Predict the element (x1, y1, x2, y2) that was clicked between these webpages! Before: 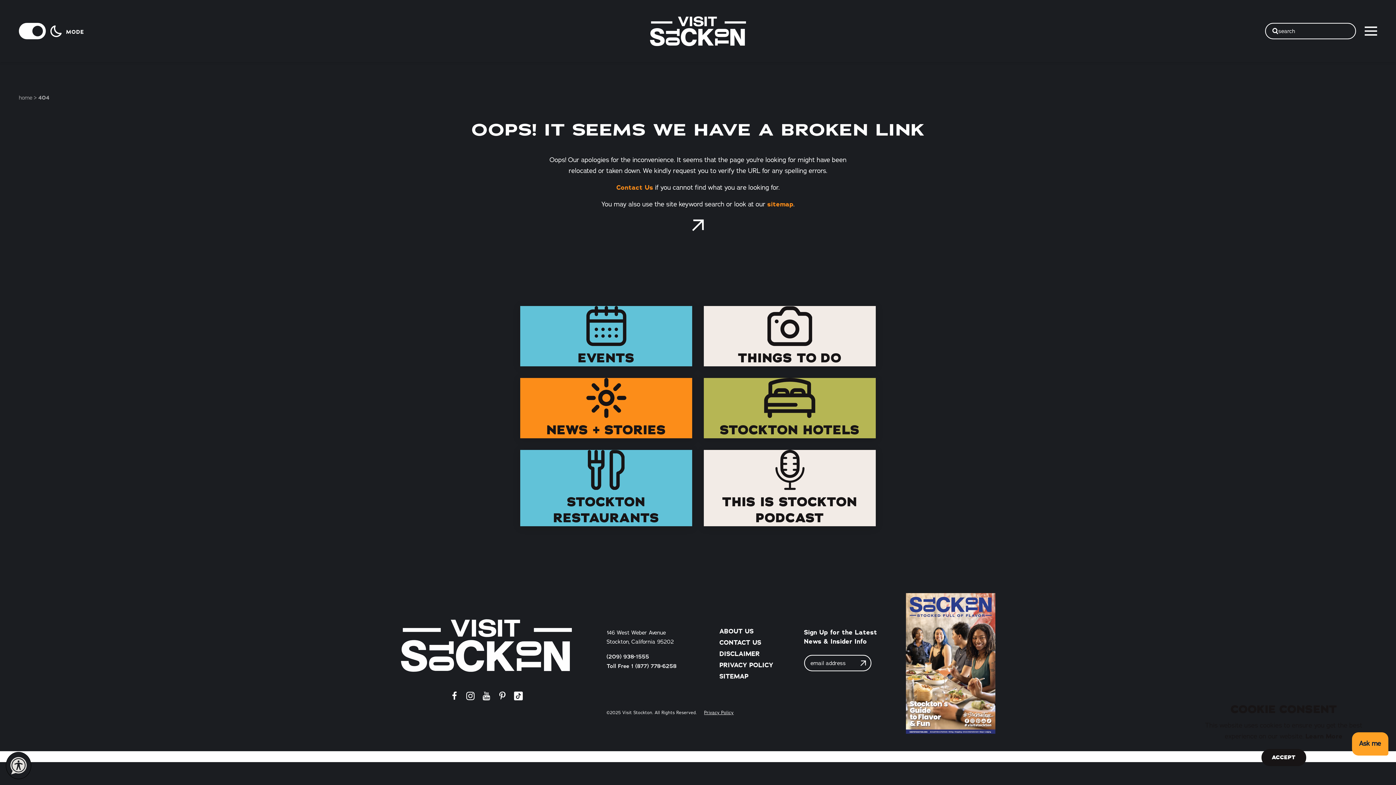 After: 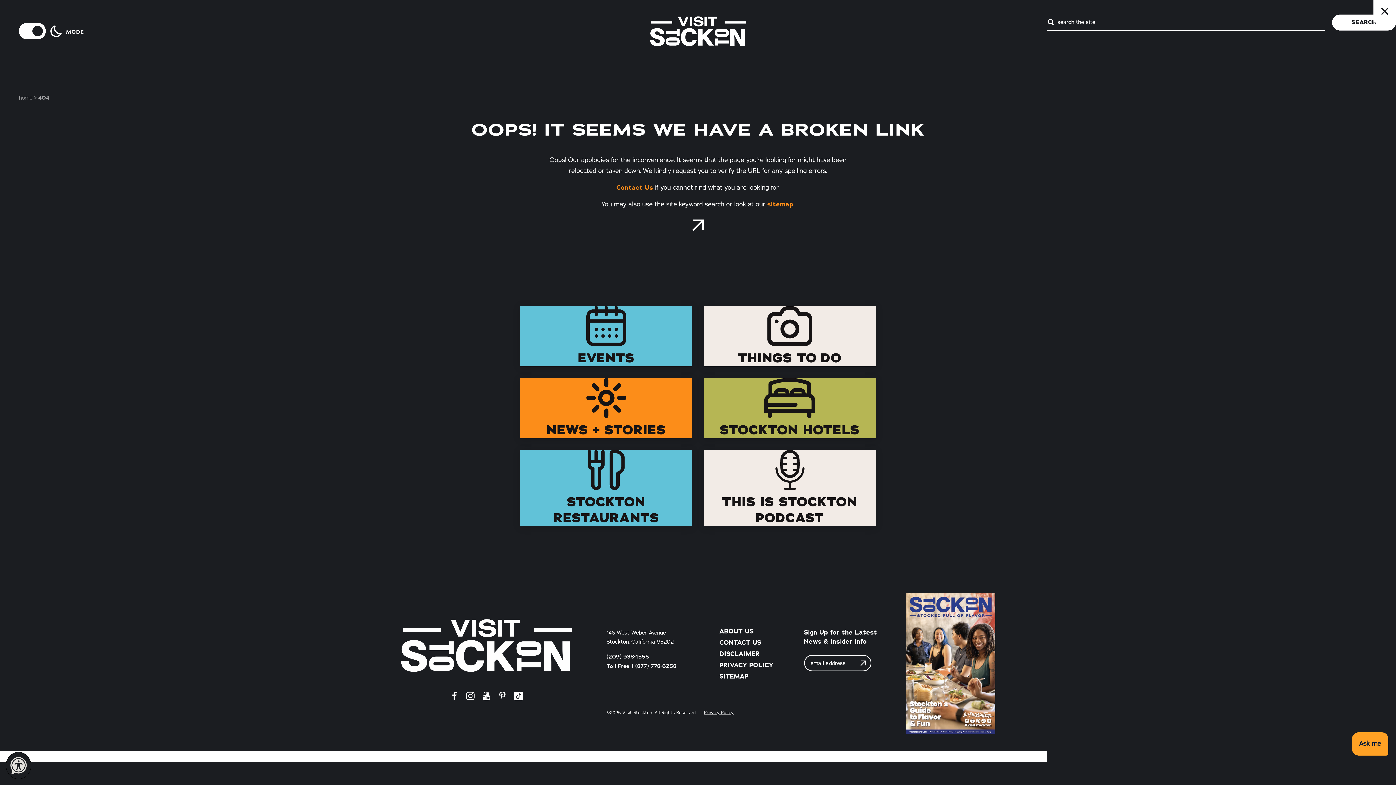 Action: bbox: (1265, 22, 1356, 39) label: Toggle the Site Search